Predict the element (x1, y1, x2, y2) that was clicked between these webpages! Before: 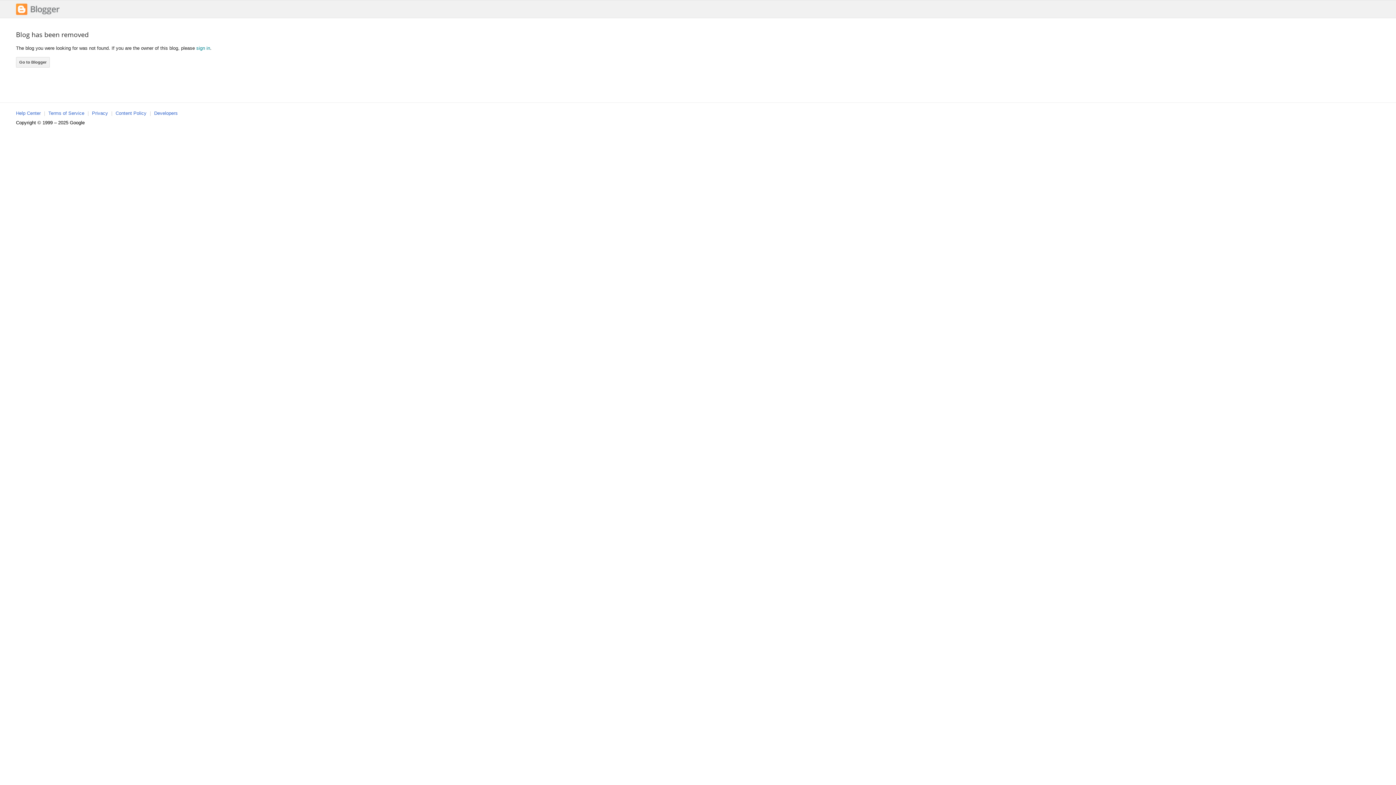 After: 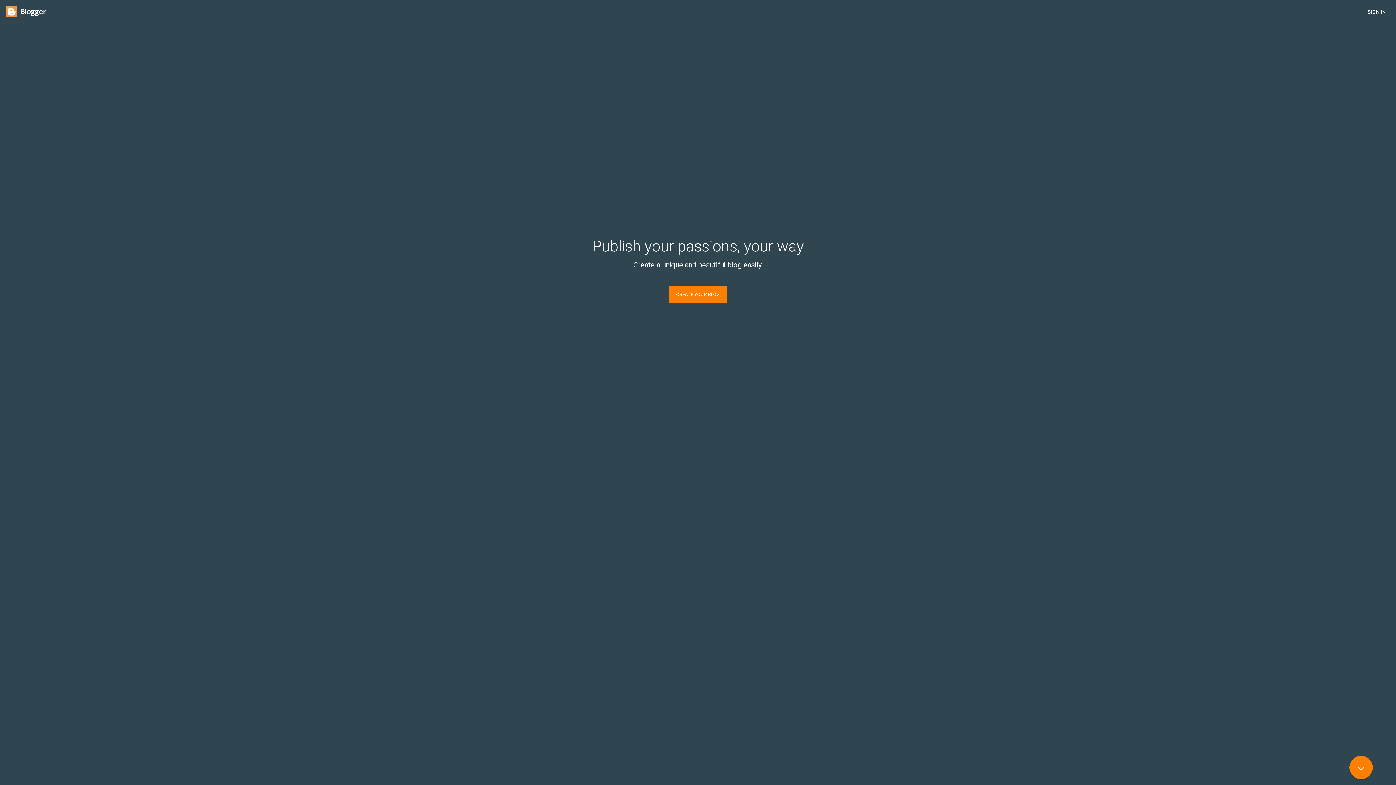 Action: bbox: (16, 11, 59, 16)